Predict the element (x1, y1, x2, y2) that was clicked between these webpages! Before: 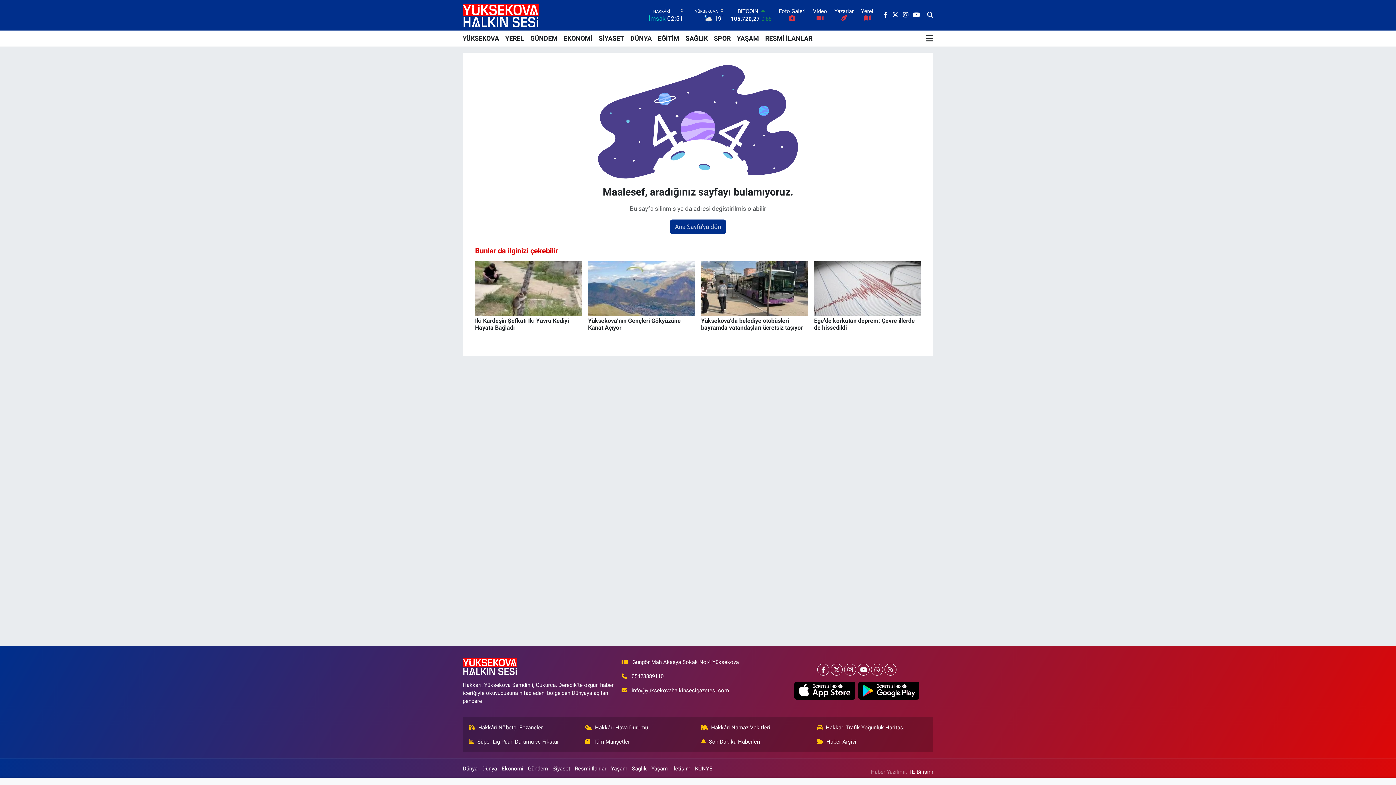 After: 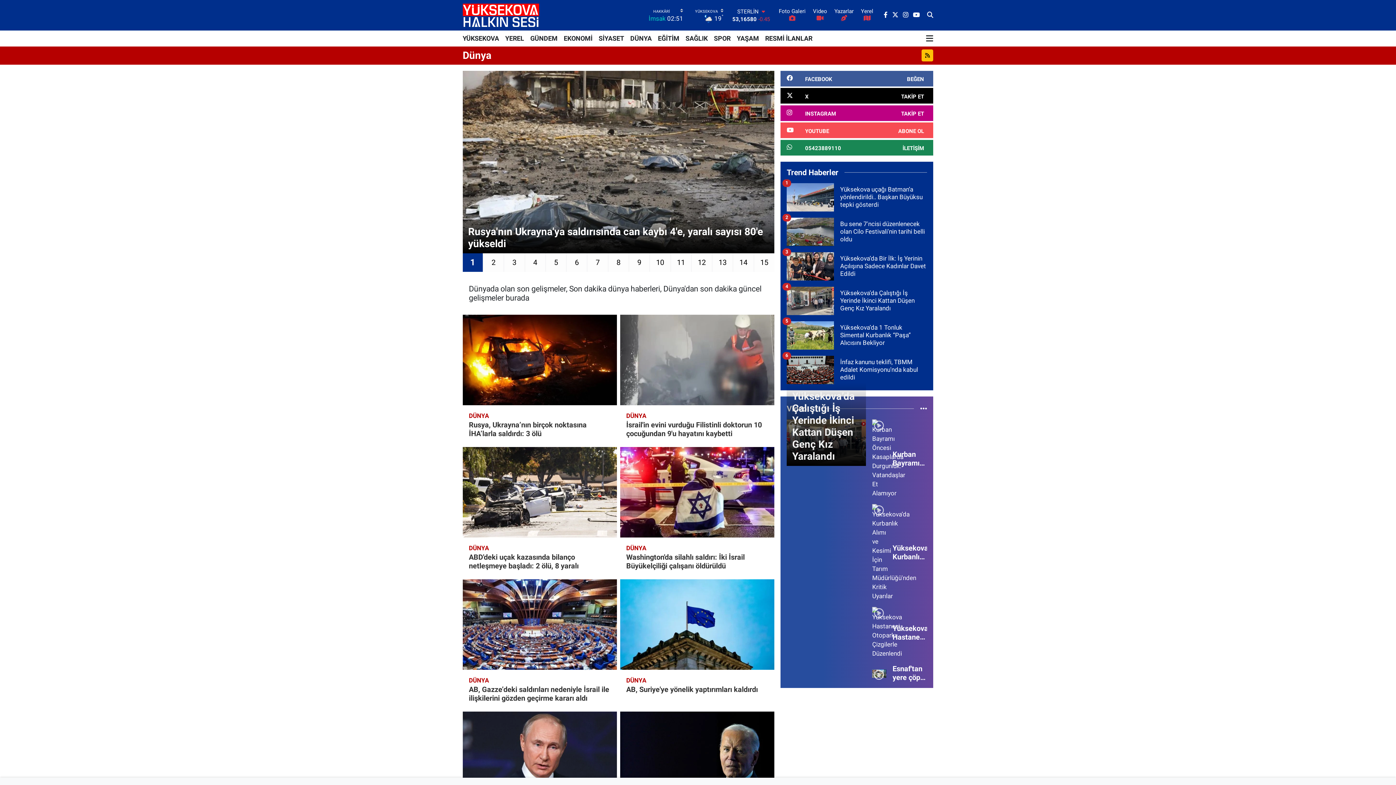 Action: label: Dünya bbox: (482, 765, 497, 773)